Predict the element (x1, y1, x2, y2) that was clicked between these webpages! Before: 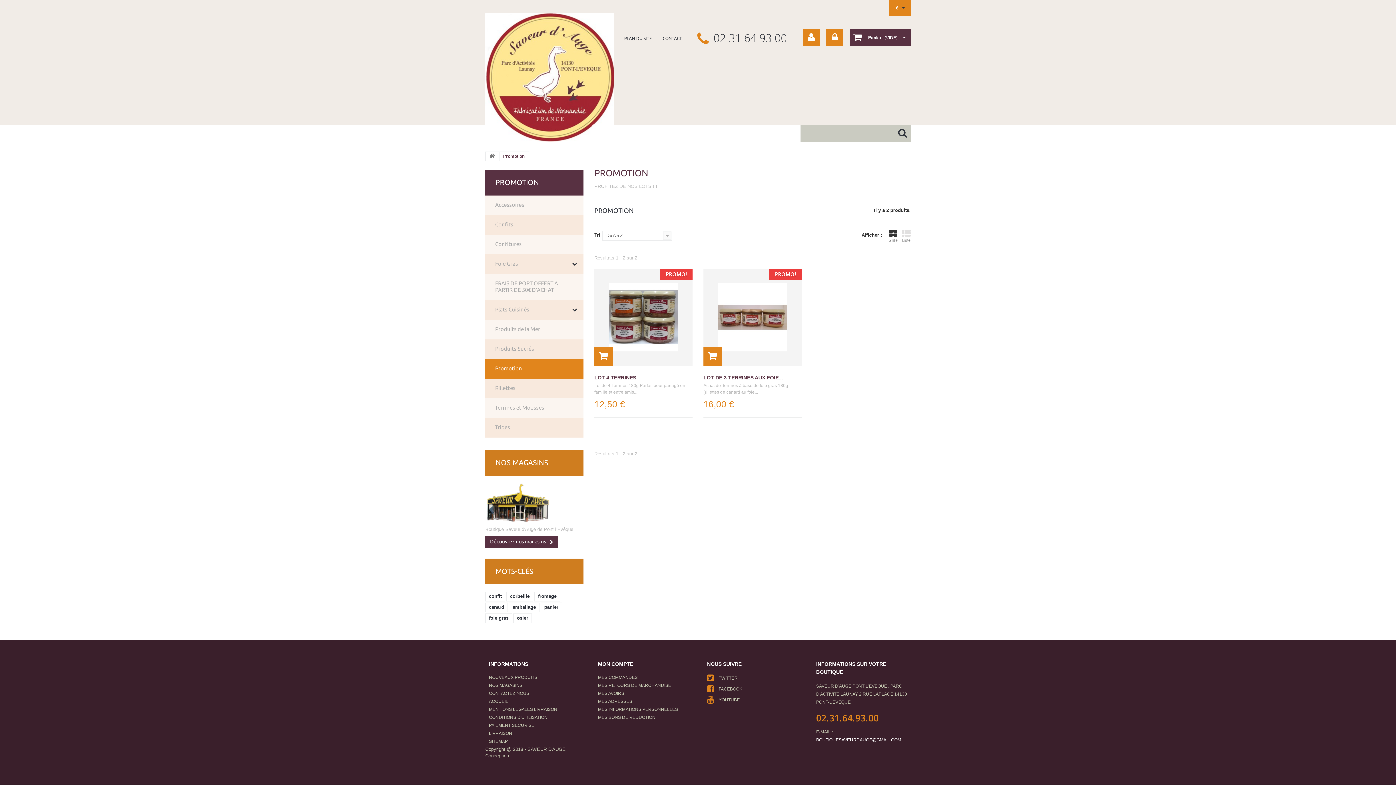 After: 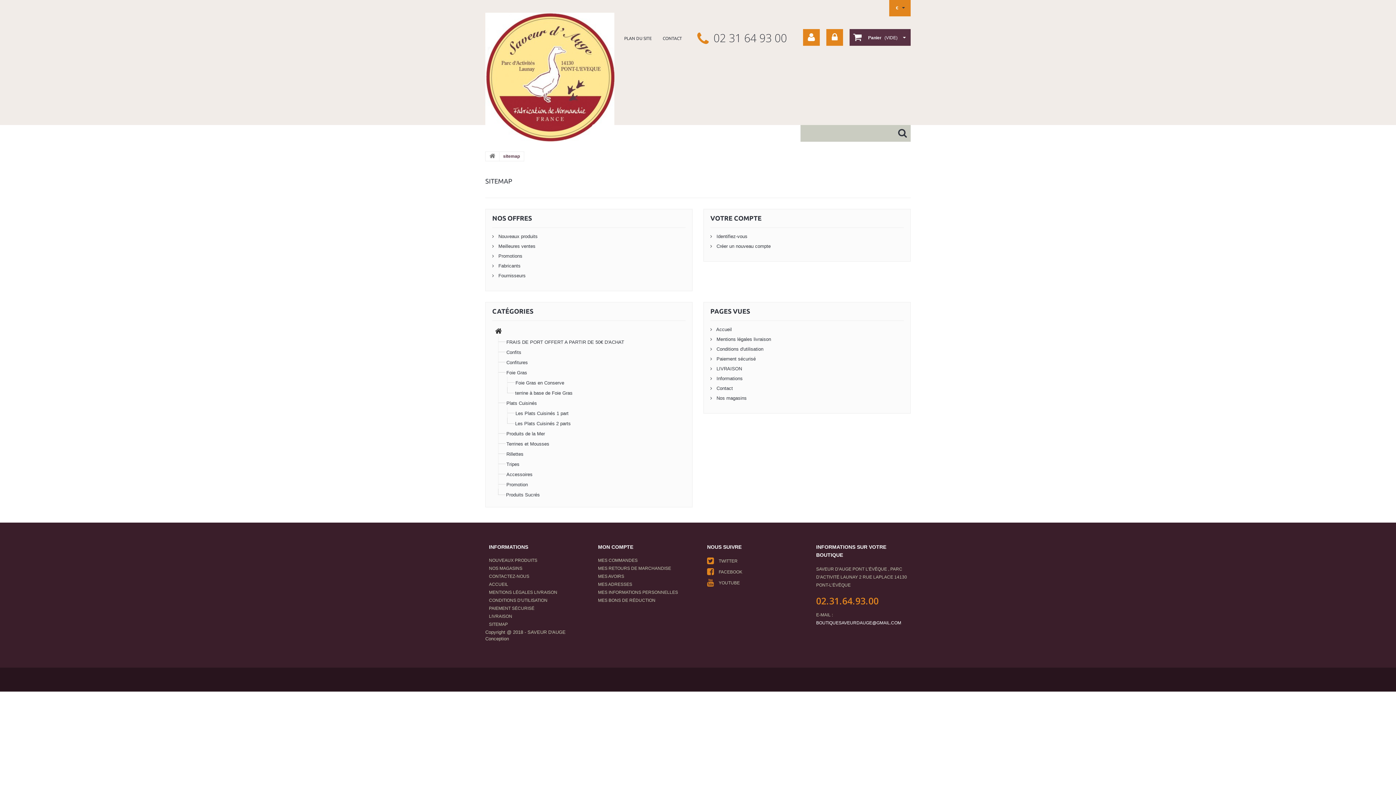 Action: bbox: (624, 36, 652, 40) label: PLAN DU SITE